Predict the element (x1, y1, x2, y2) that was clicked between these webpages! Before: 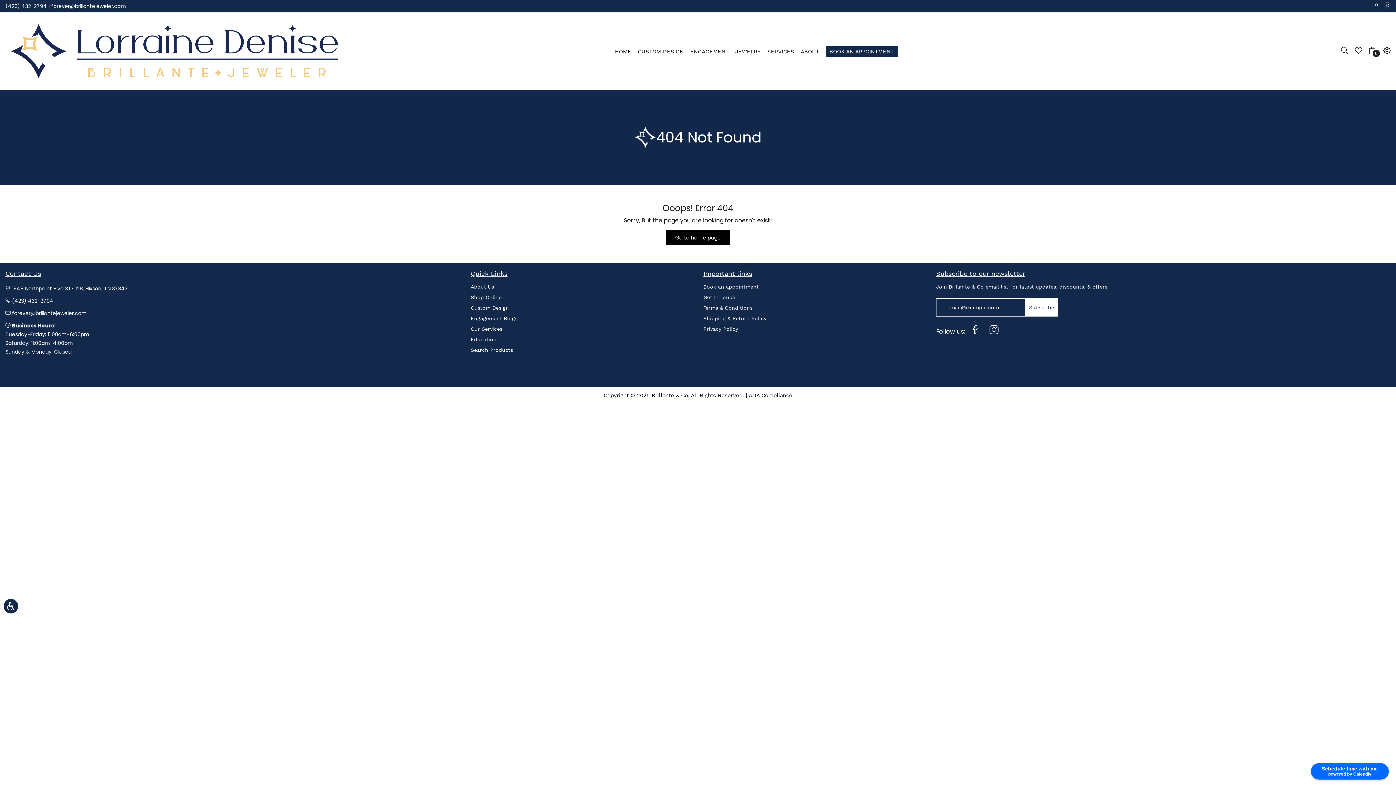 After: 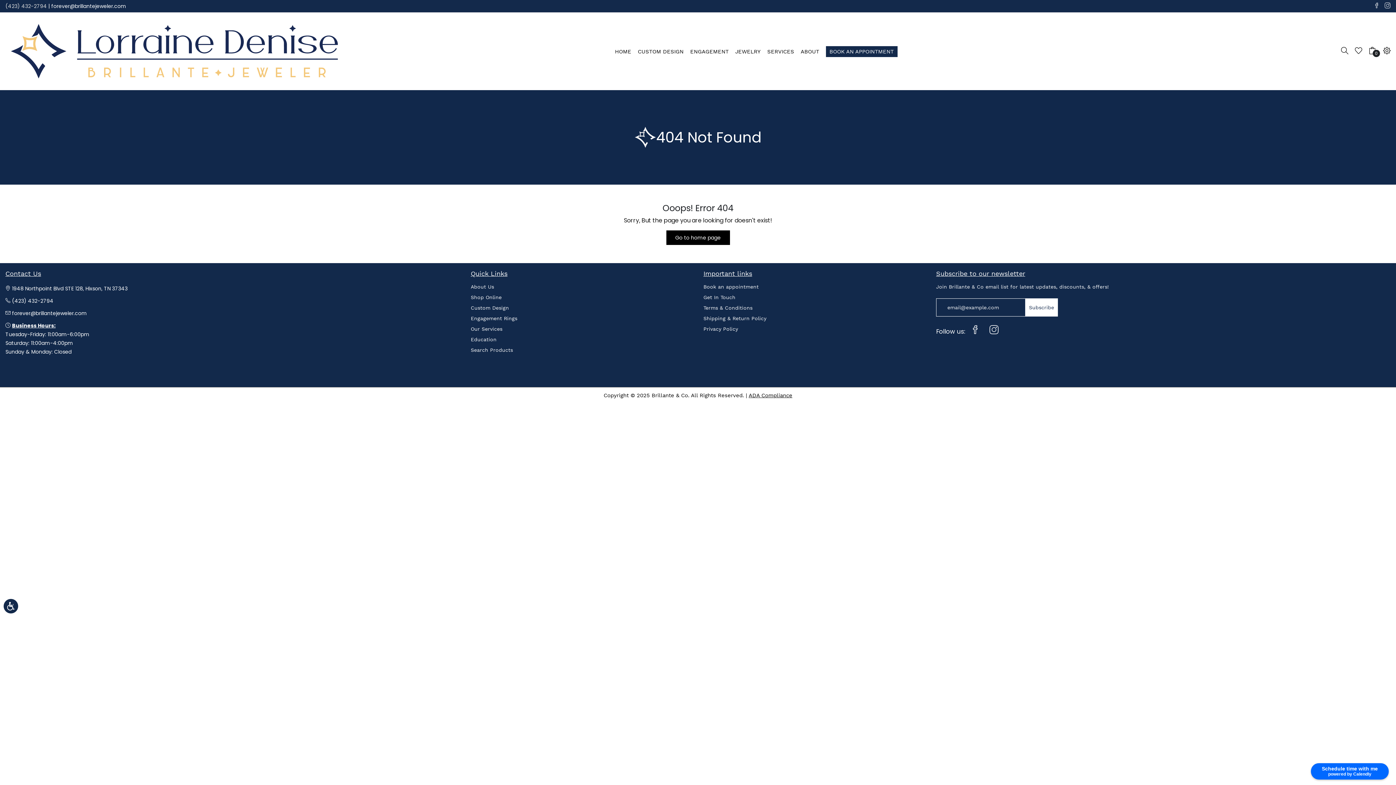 Action: bbox: (5, 2, 46, 9) label: (423) 432-2794